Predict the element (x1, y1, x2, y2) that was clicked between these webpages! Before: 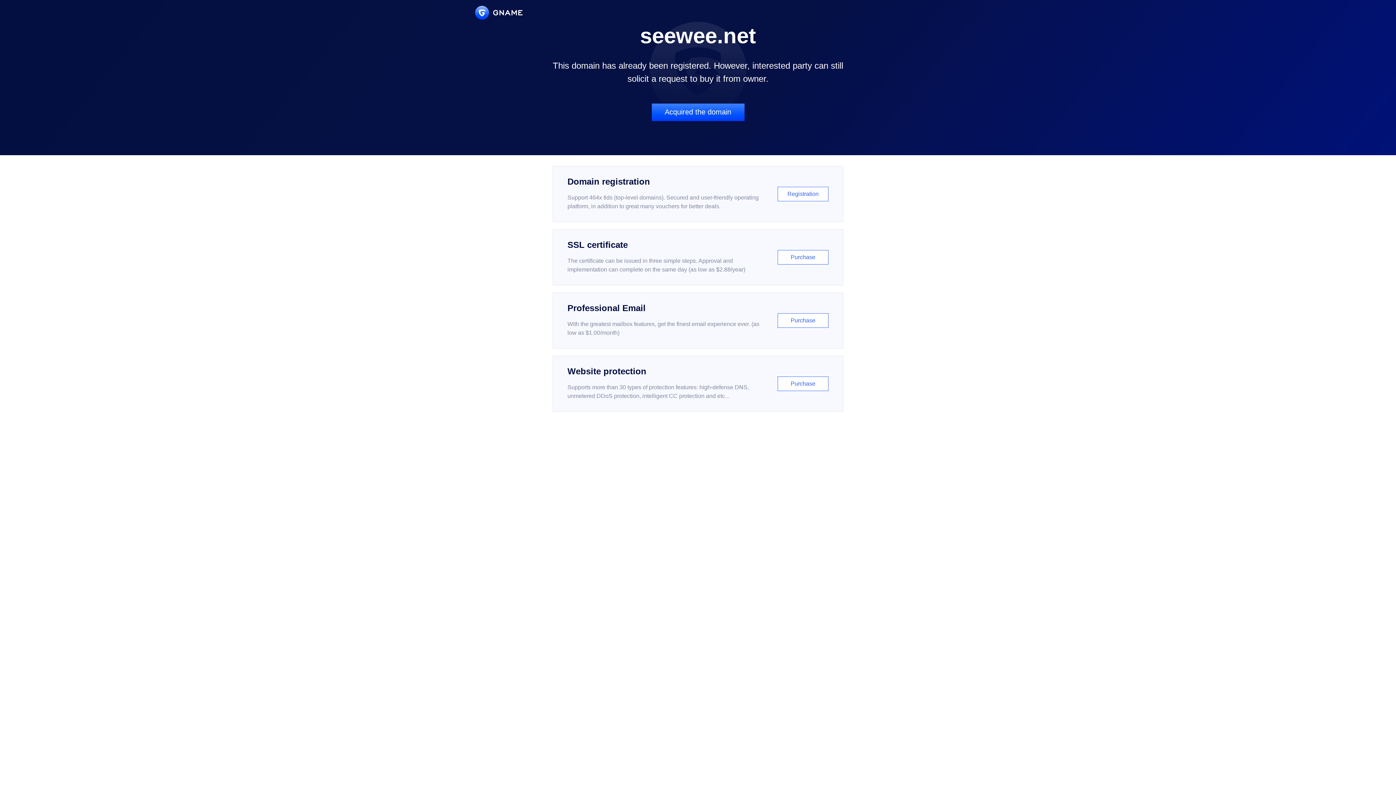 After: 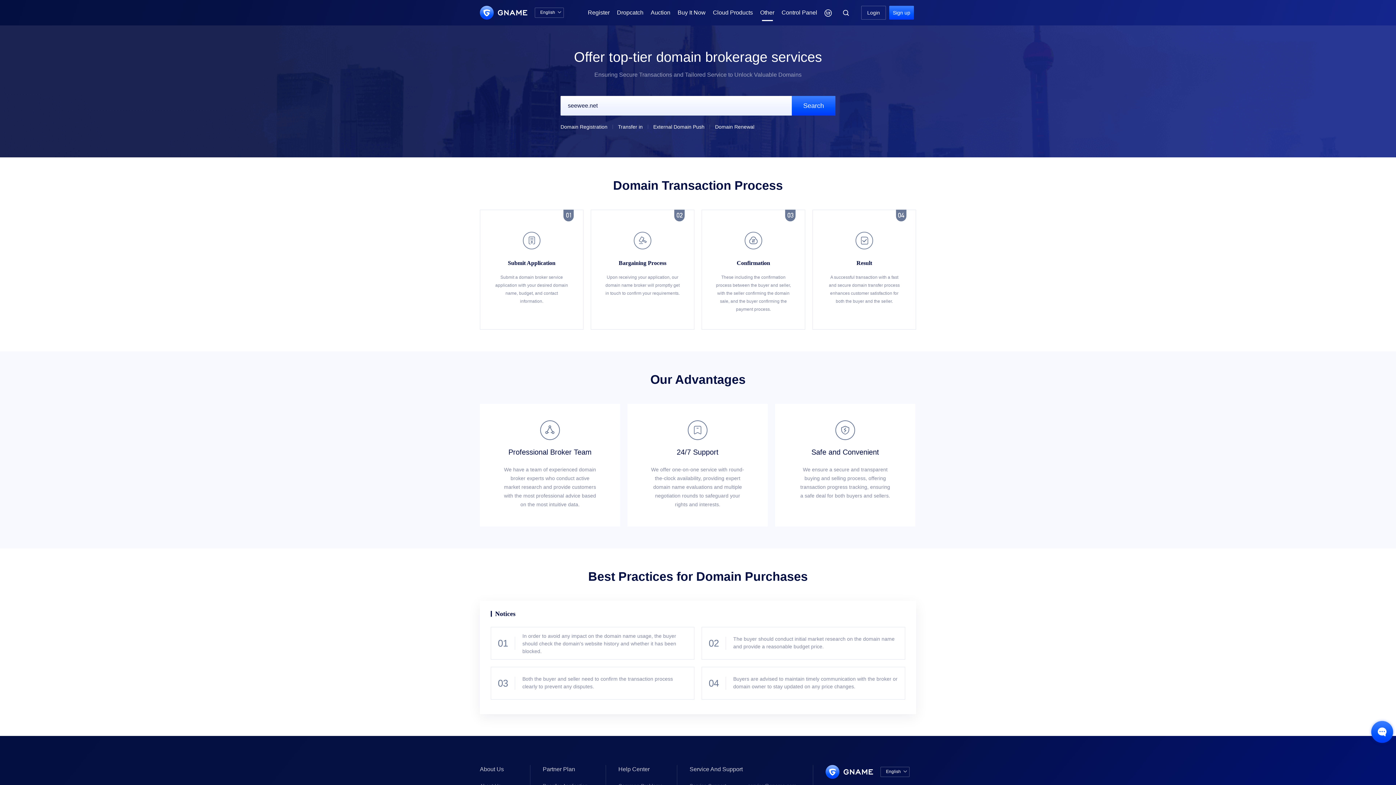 Action: label: Acquired the domain bbox: (651, 103, 744, 121)